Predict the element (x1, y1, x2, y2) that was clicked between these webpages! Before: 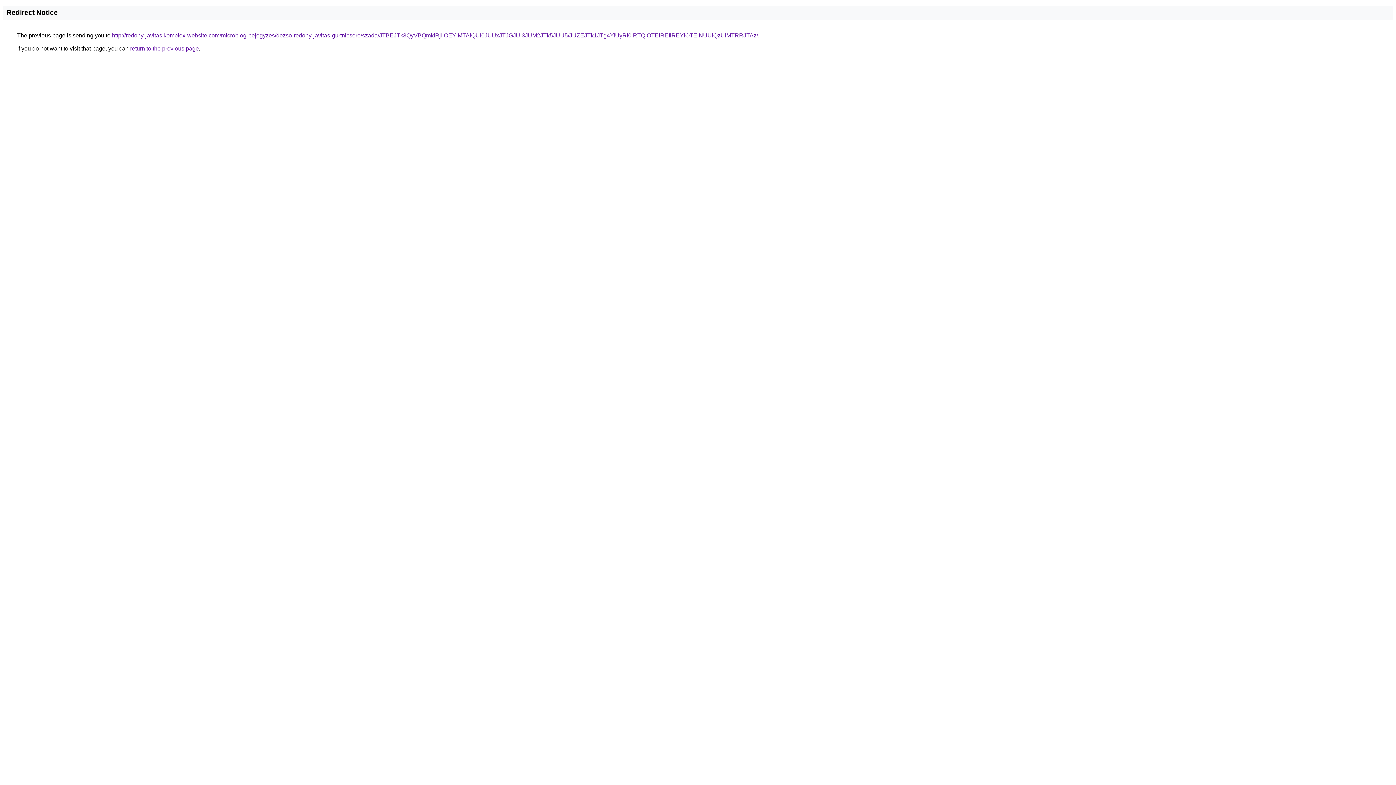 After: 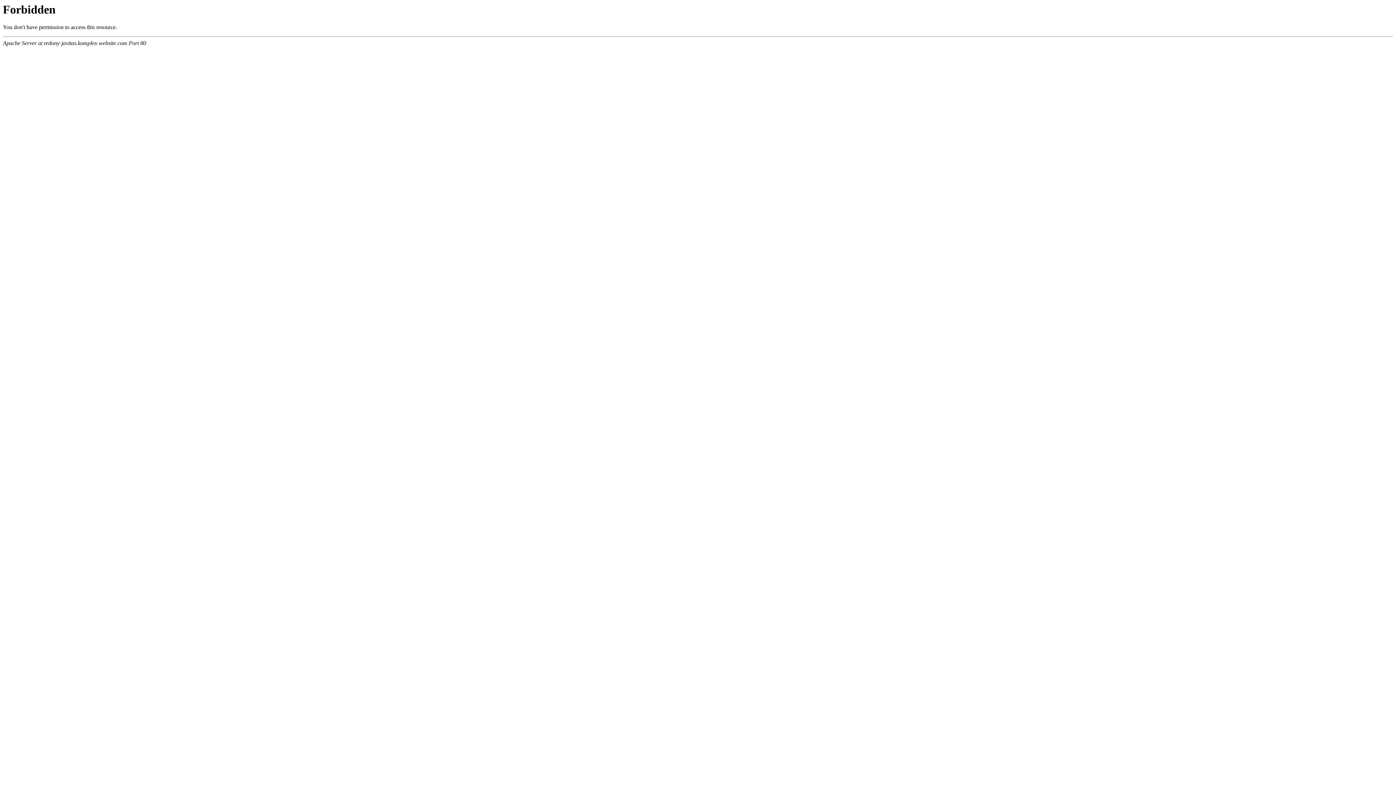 Action: bbox: (112, 32, 758, 38) label: http://redony-javitas.komplex-website.com/microblog-bejegyzes/dezso-redony-javitas-gurtnicsere/szada/JTBEJTk3QyVBQmklRjIlOEYlMTAlQUI0JUUxJTJGJUI3JUM2JTk5JUU5/JUZEJTk1JTg4YiUyRi0lRTQlOTElREIlREYlOTElNUUlQzUlMTRRJTAz/